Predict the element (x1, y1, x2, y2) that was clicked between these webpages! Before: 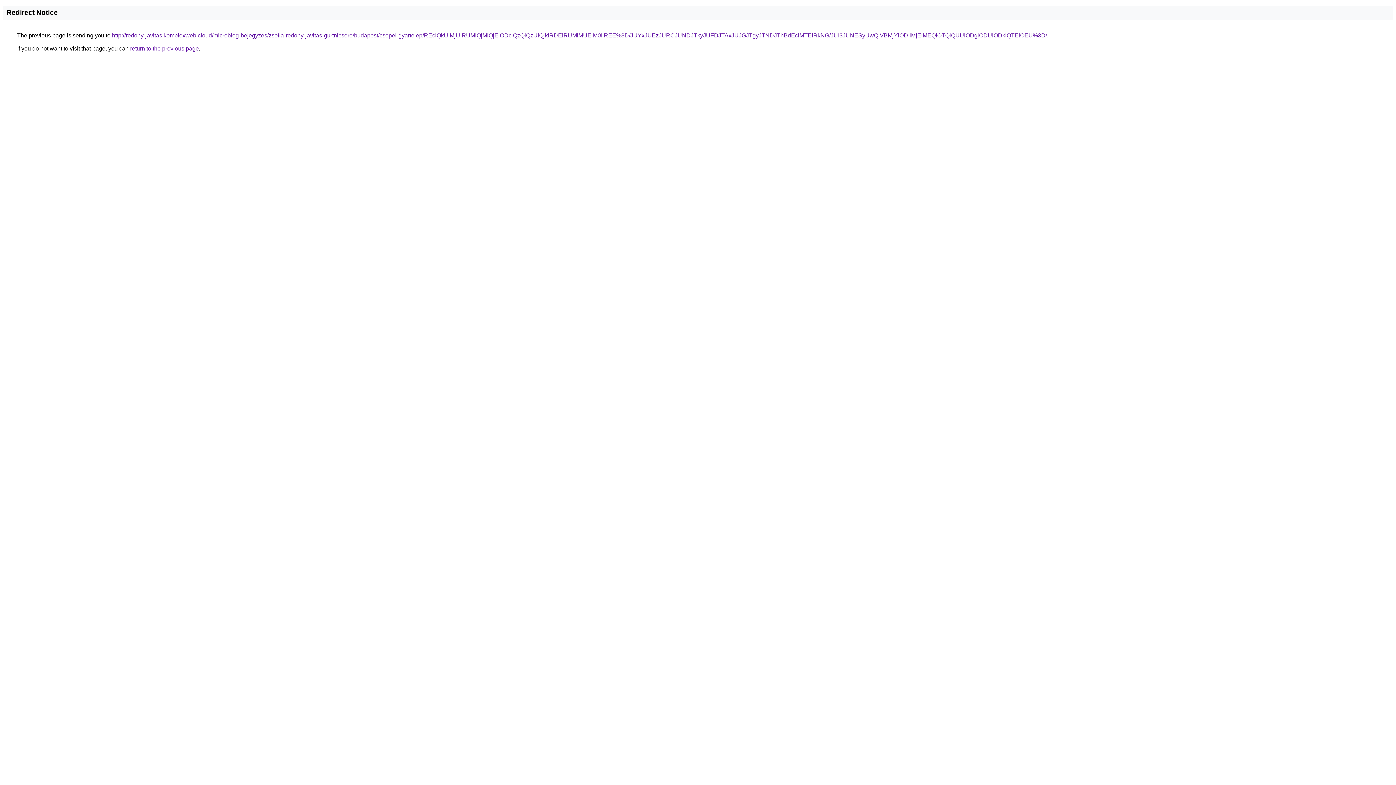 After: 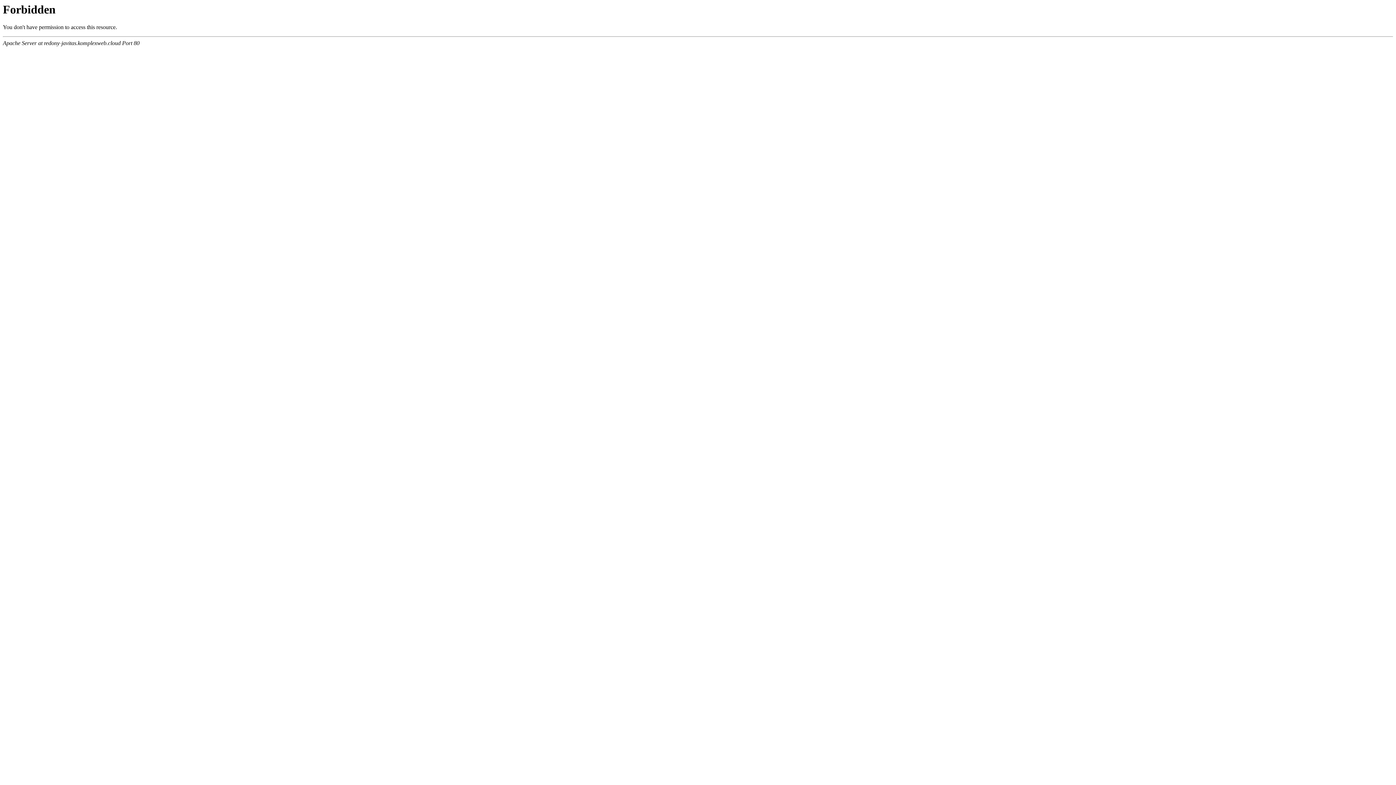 Action: bbox: (112, 32, 1047, 38) label: http://redony-javitas.komplexweb.cloud/microblog-bejegyzes/zsofia-redony-javitas-gurtnicsere/budapest/csepel-gyartelep/REclQkUlMjUlRUMlQjMlQjElODclQzQlQzUlQjklRDElRUMlMUElM0IlREE%3D/JUYxJUEzJURCJUNDJTkyJUFDJTAxJUJGJTgyJTNDJThBdEclMTElRkNG/JUI3JUNESyUwQiVBMjYlODIlMjElMEQlOTQlQUUlODglODUlODklQTElOEU%3D/